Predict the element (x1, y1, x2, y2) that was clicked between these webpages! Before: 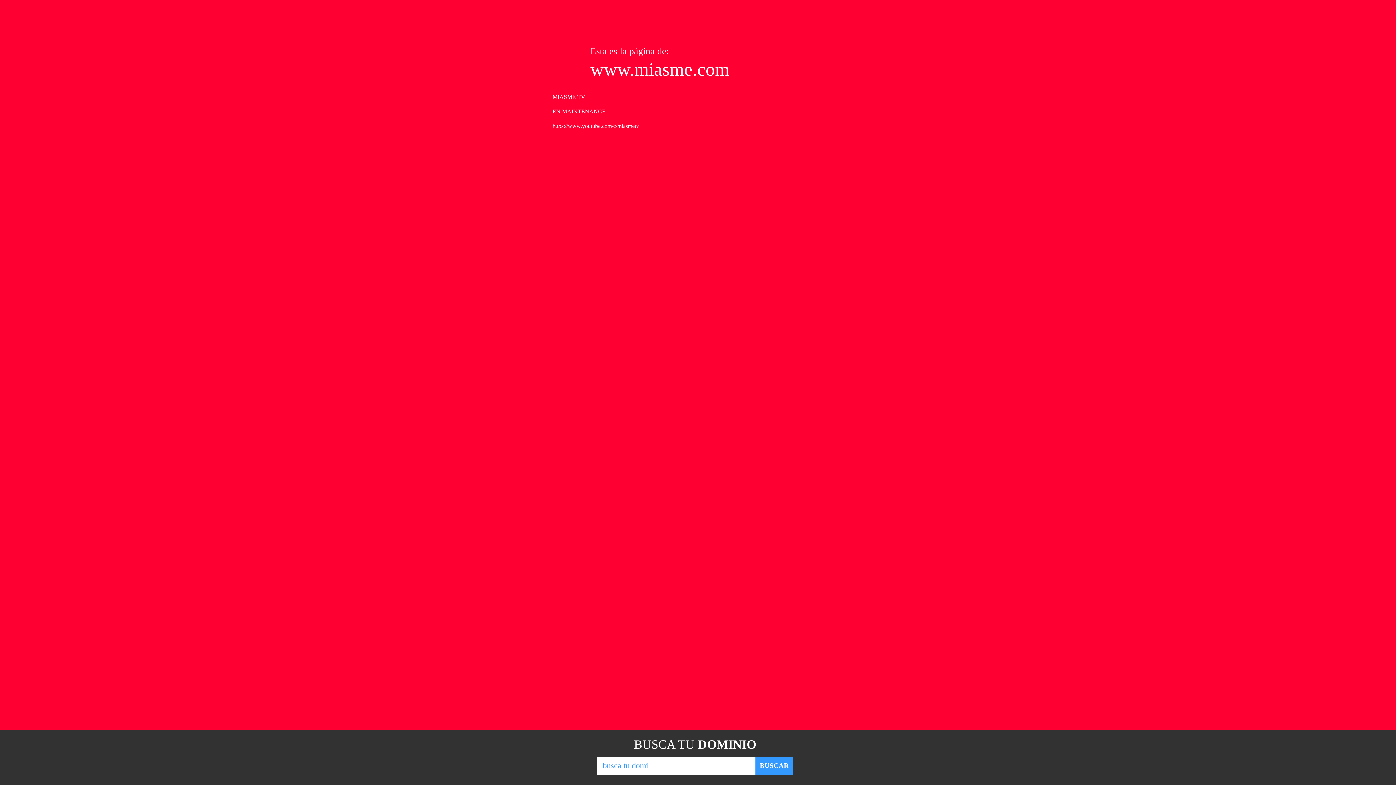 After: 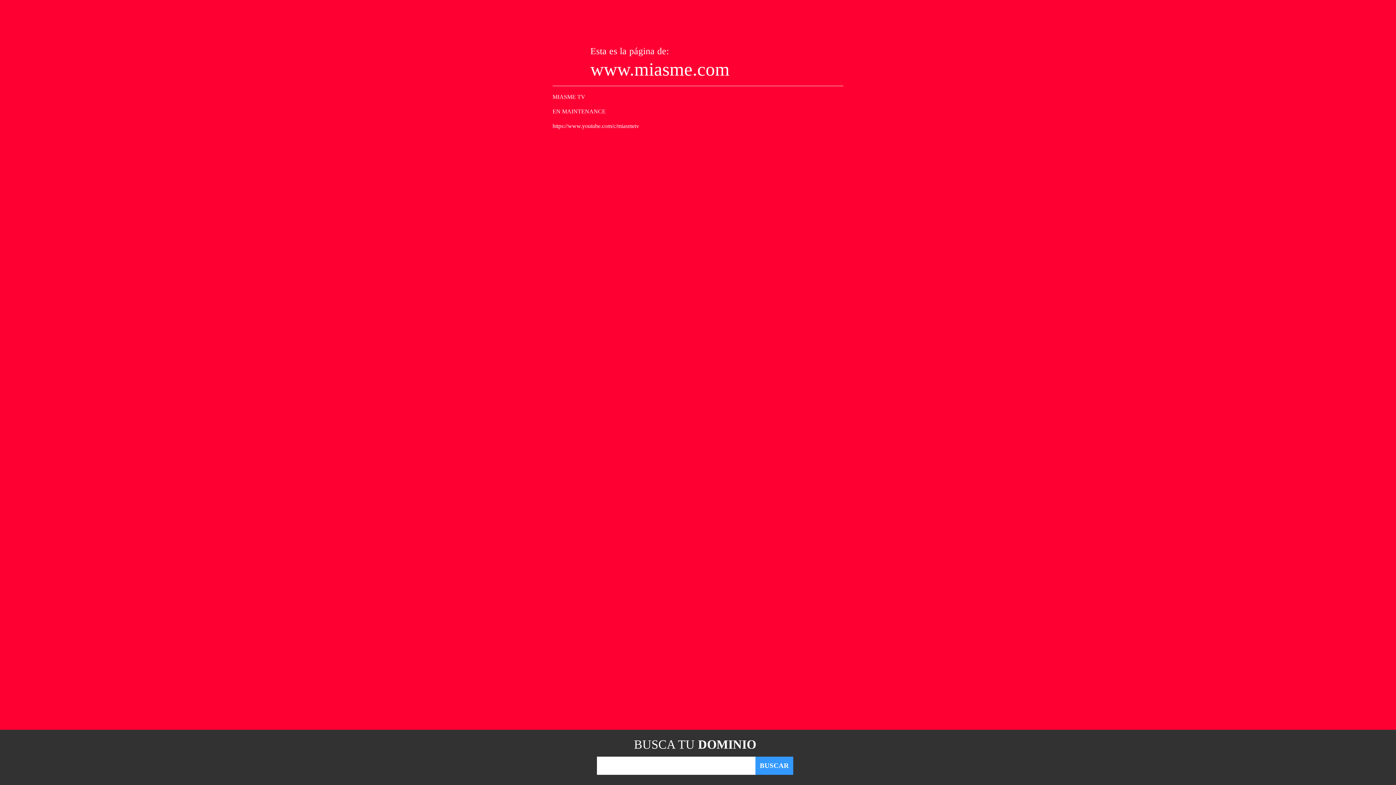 Action: bbox: (755, 757, 793, 775) label: BUSCAR